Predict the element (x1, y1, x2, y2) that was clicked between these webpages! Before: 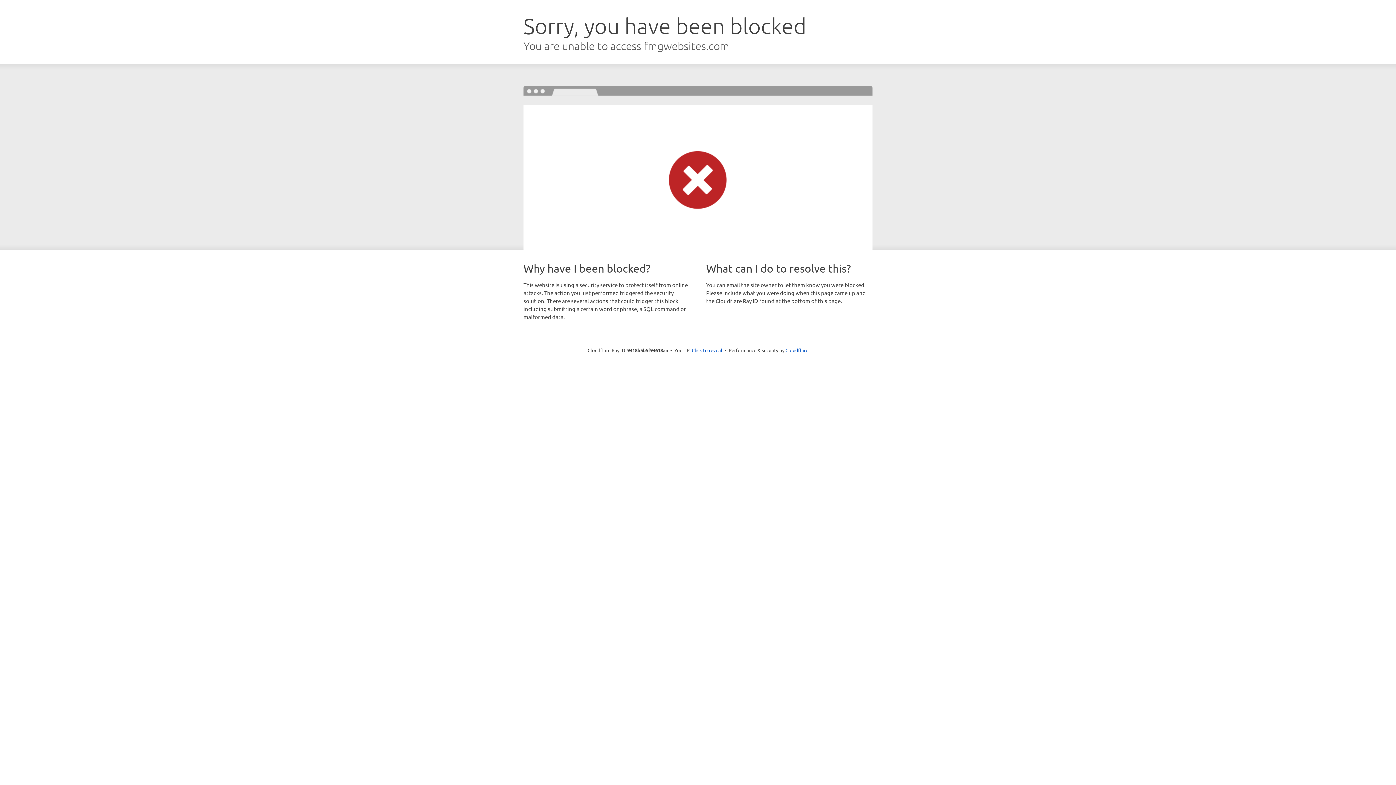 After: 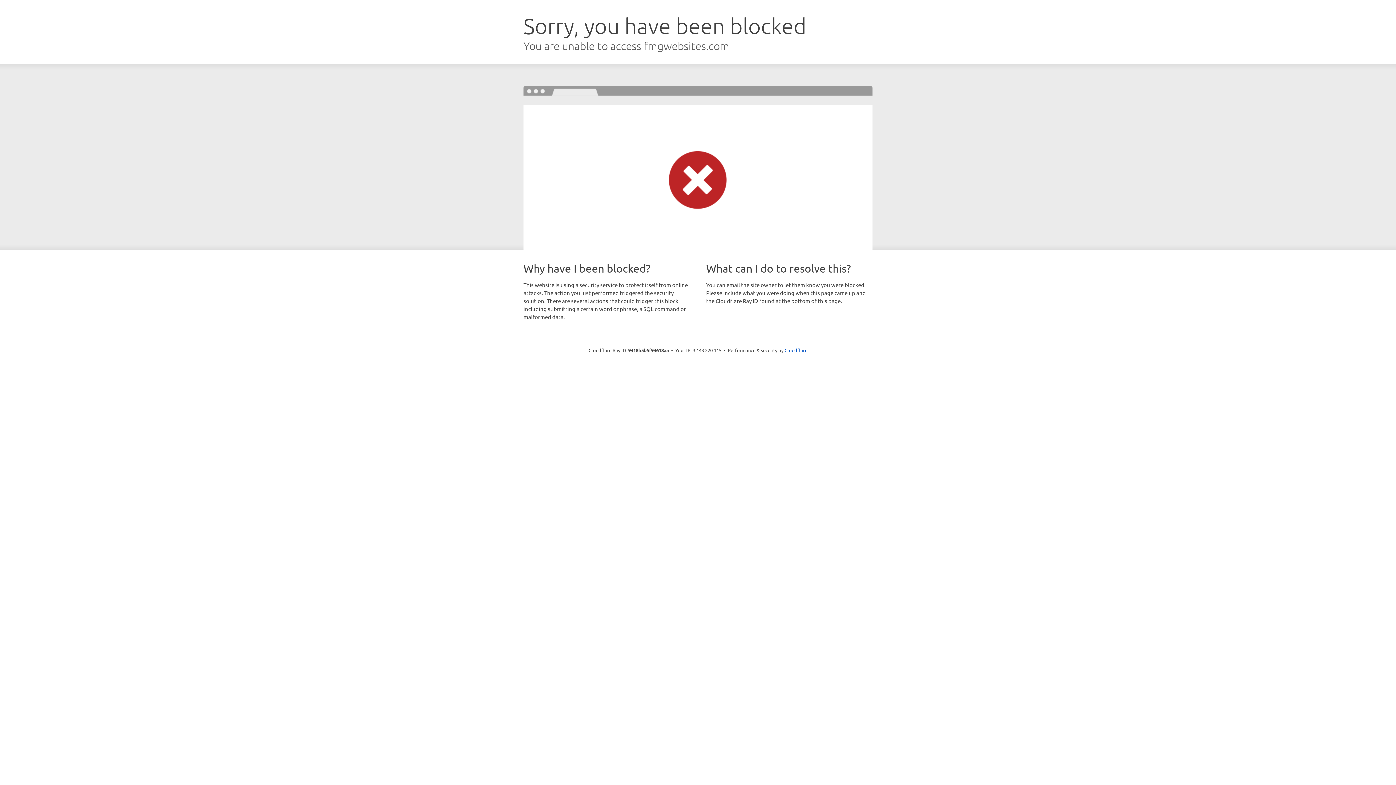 Action: bbox: (692, 346, 722, 353) label: Click to reveal